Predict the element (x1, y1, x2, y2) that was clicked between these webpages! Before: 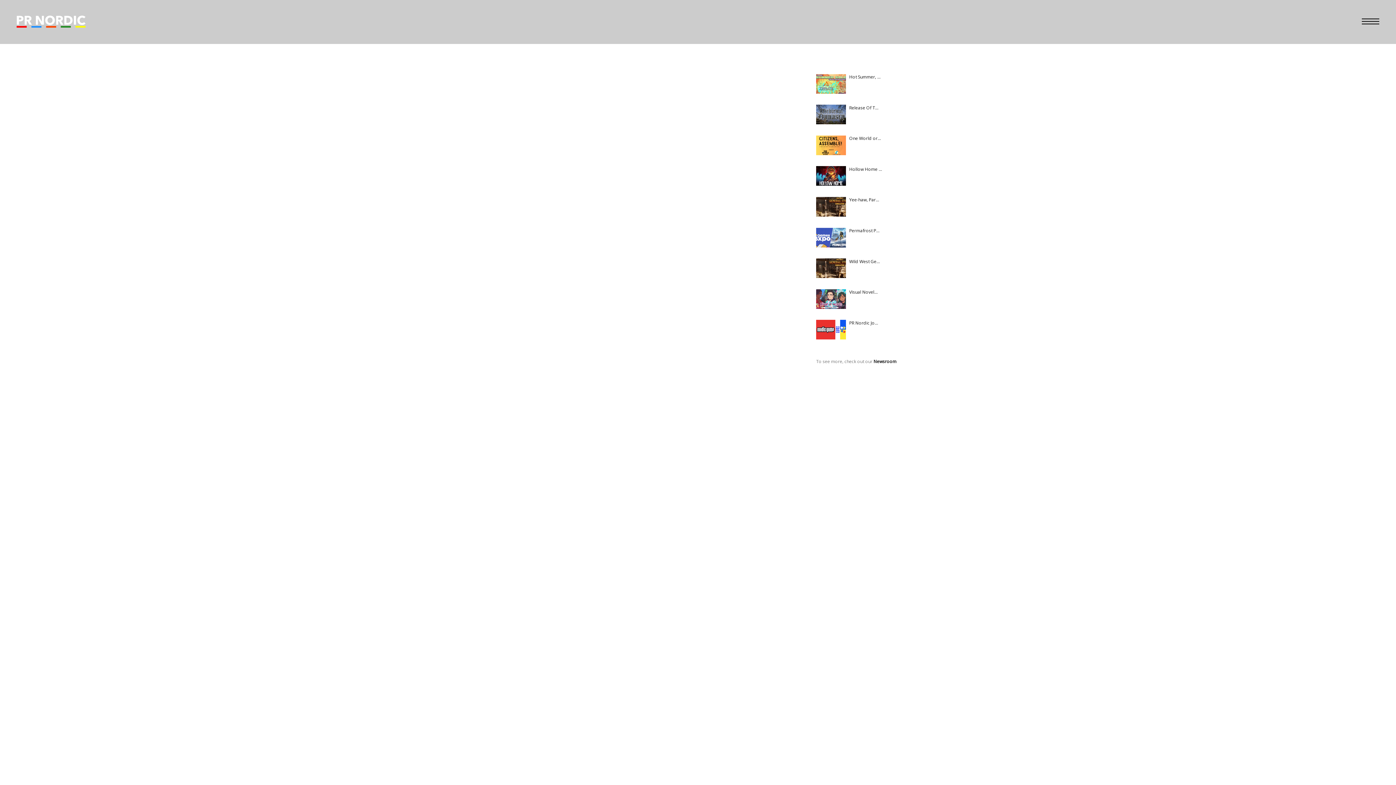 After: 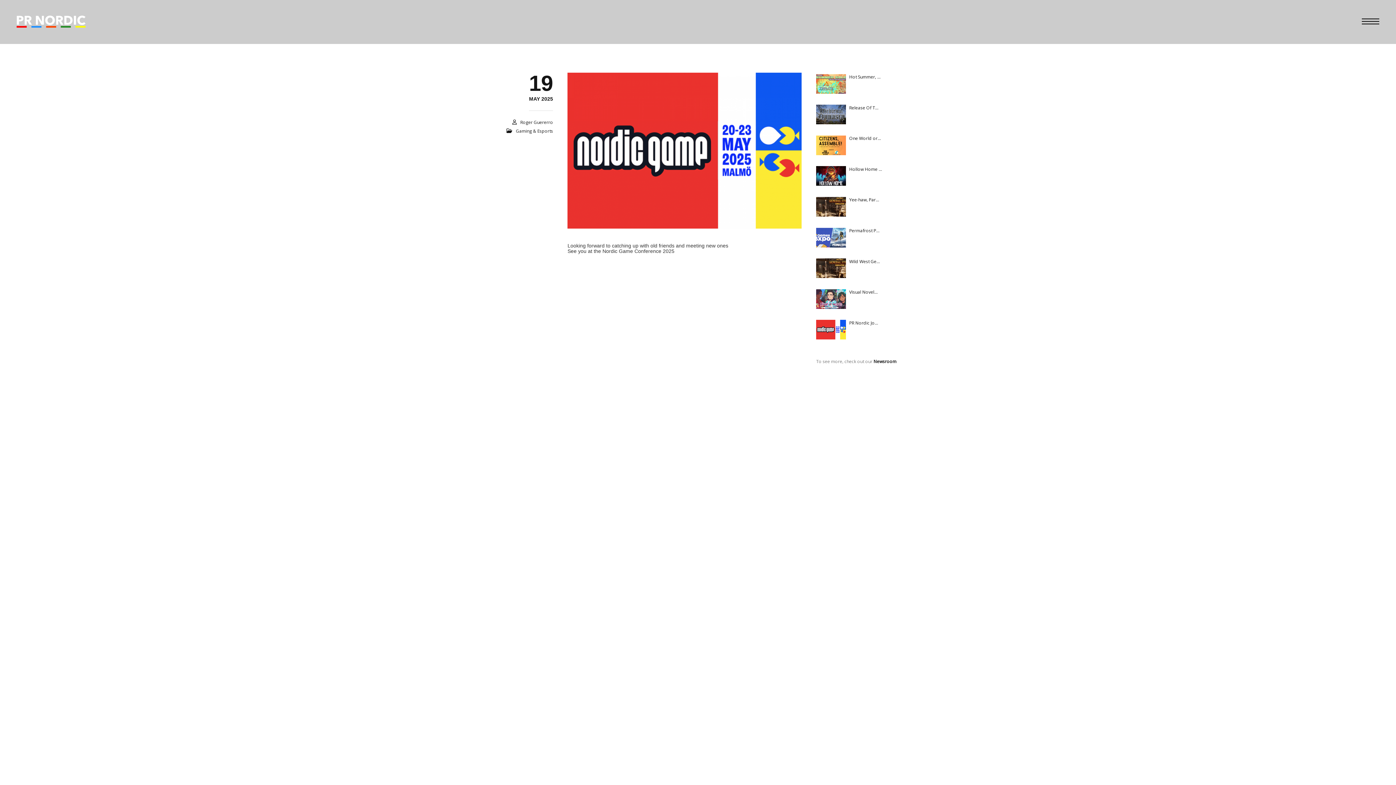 Action: label: PR Nordic Jo… bbox: (849, 319, 878, 326)